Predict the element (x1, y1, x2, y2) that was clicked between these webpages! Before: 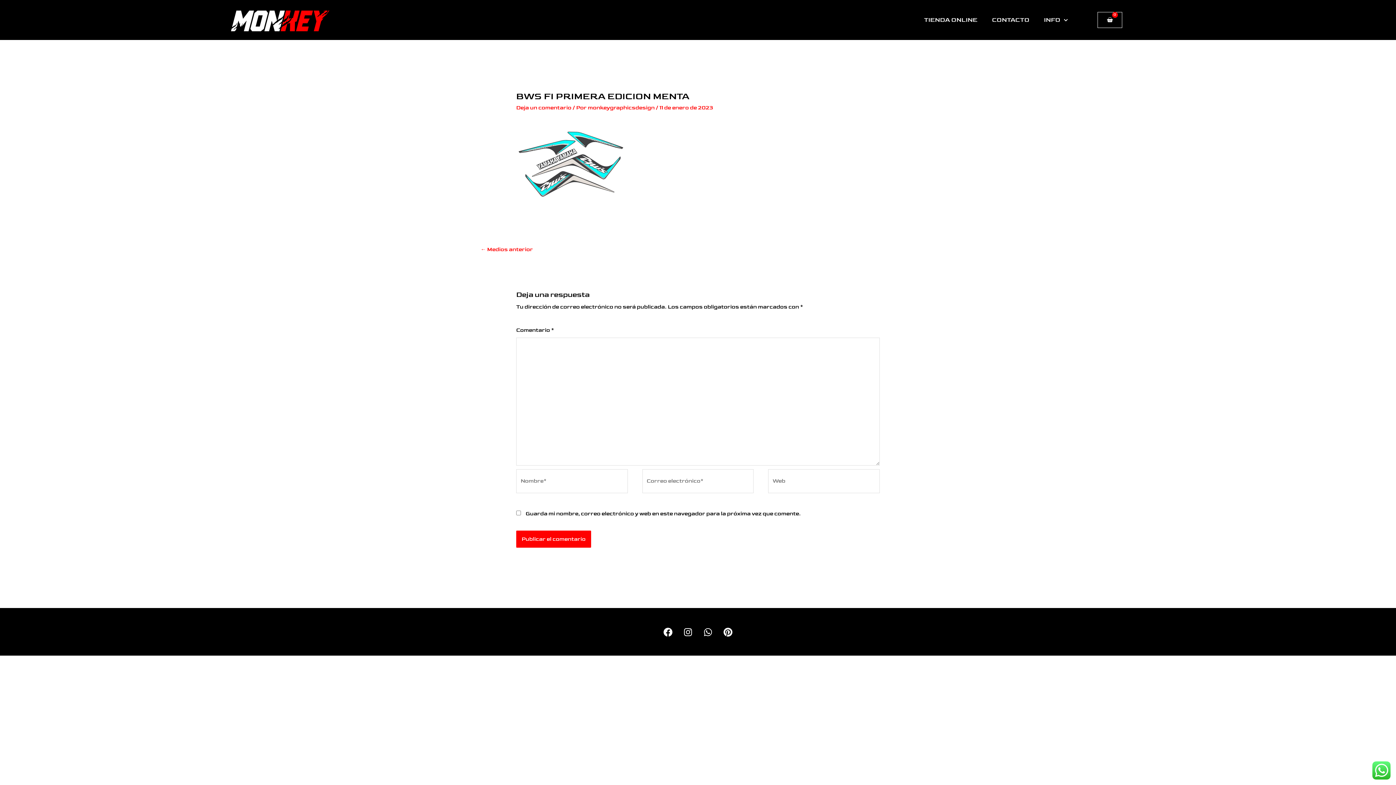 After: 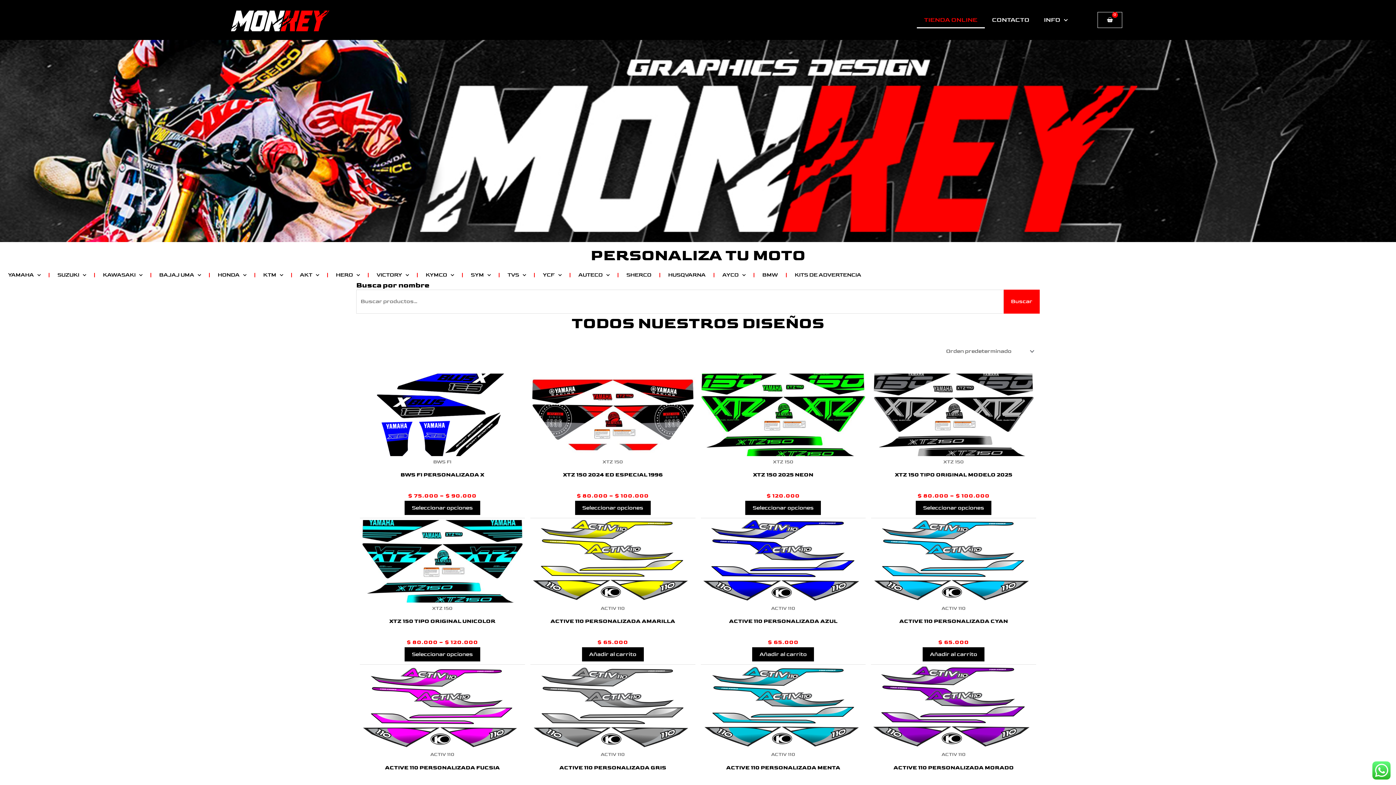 Action: bbox: (188, 4, 370, 35)